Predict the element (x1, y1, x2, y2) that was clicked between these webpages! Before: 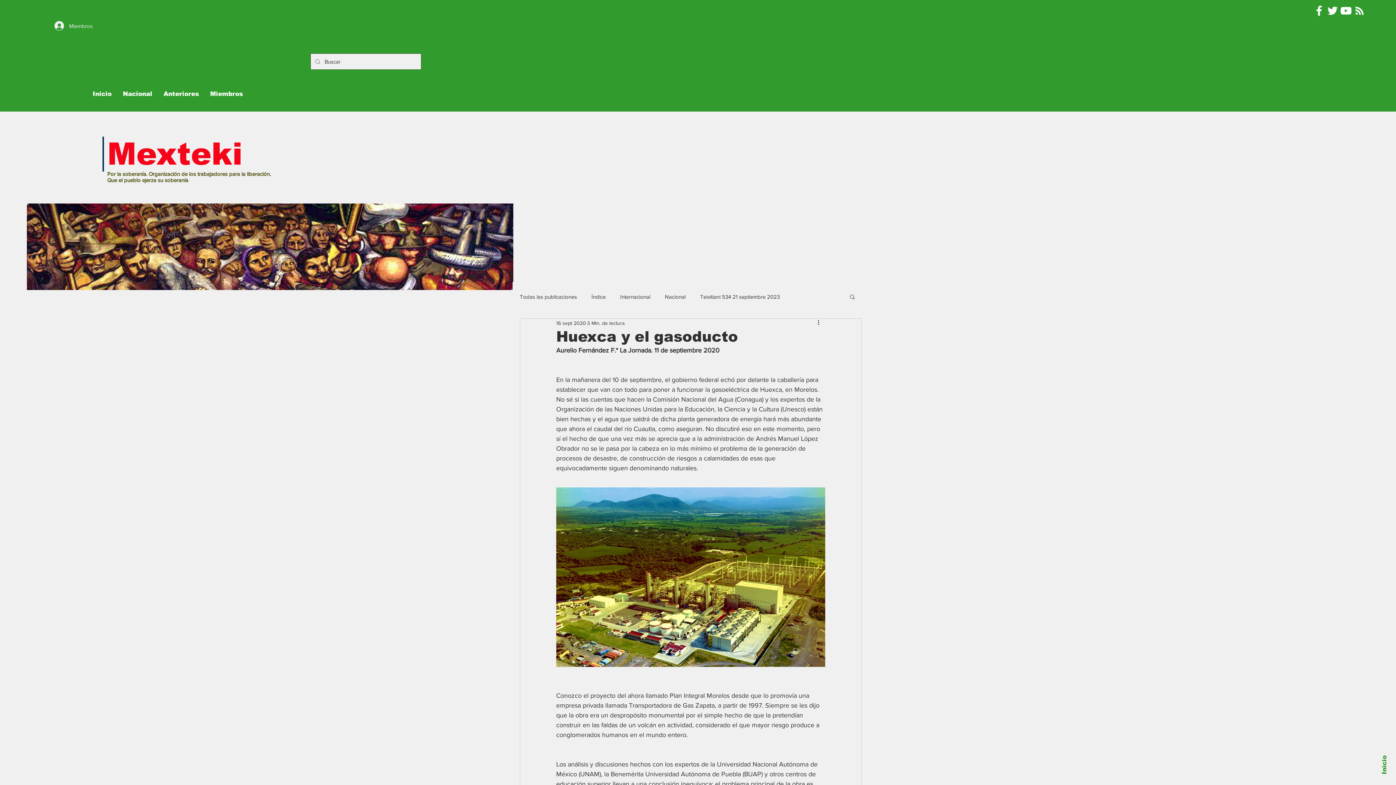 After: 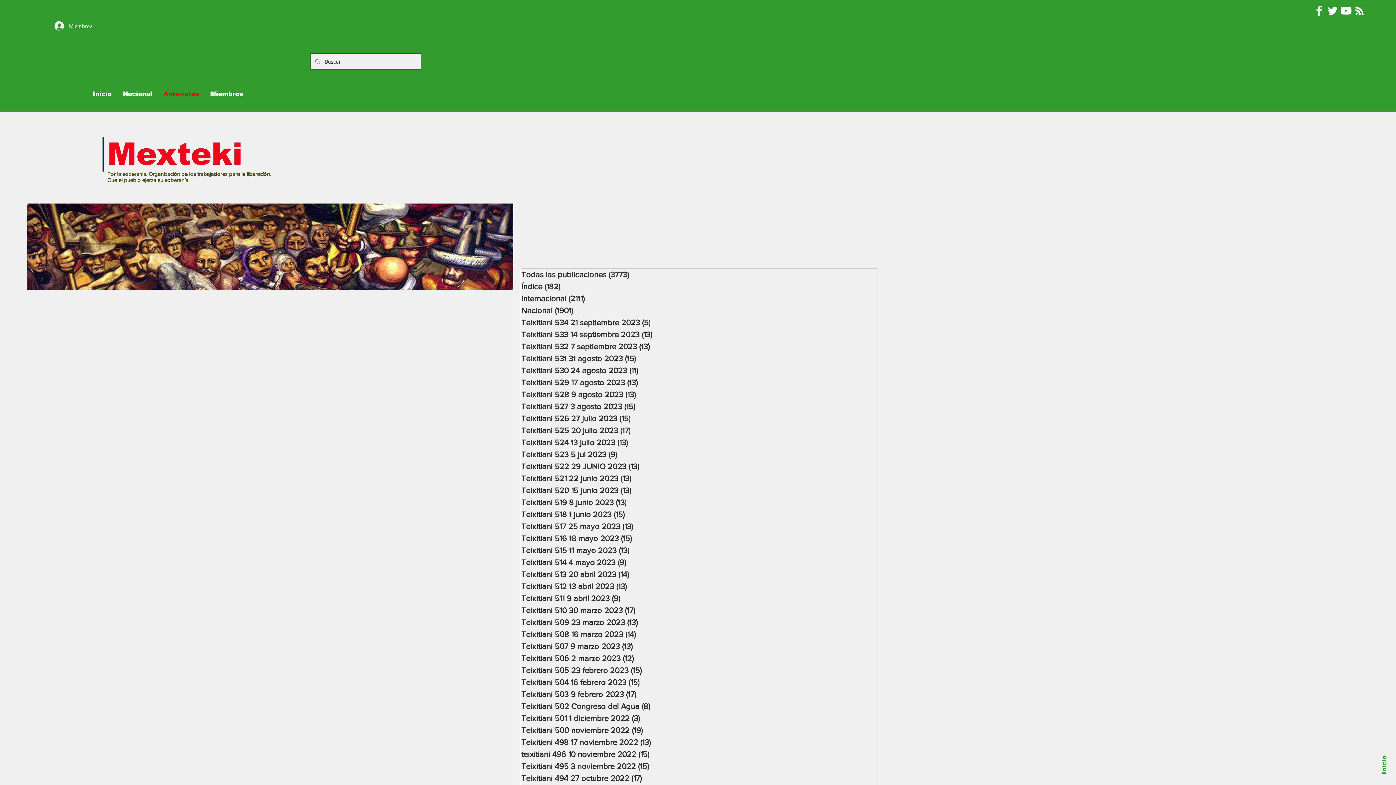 Action: bbox: (158, 80, 204, 108) label: Anteriores